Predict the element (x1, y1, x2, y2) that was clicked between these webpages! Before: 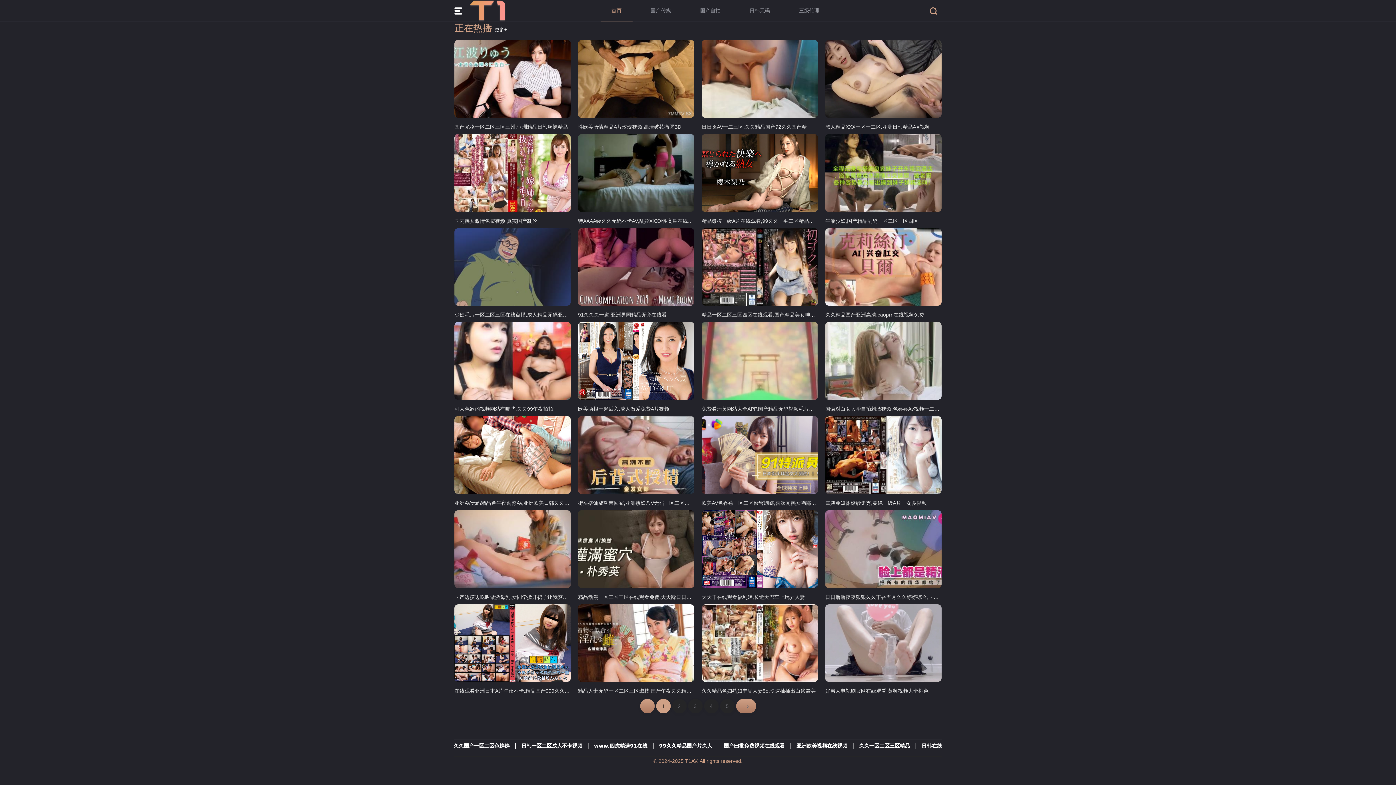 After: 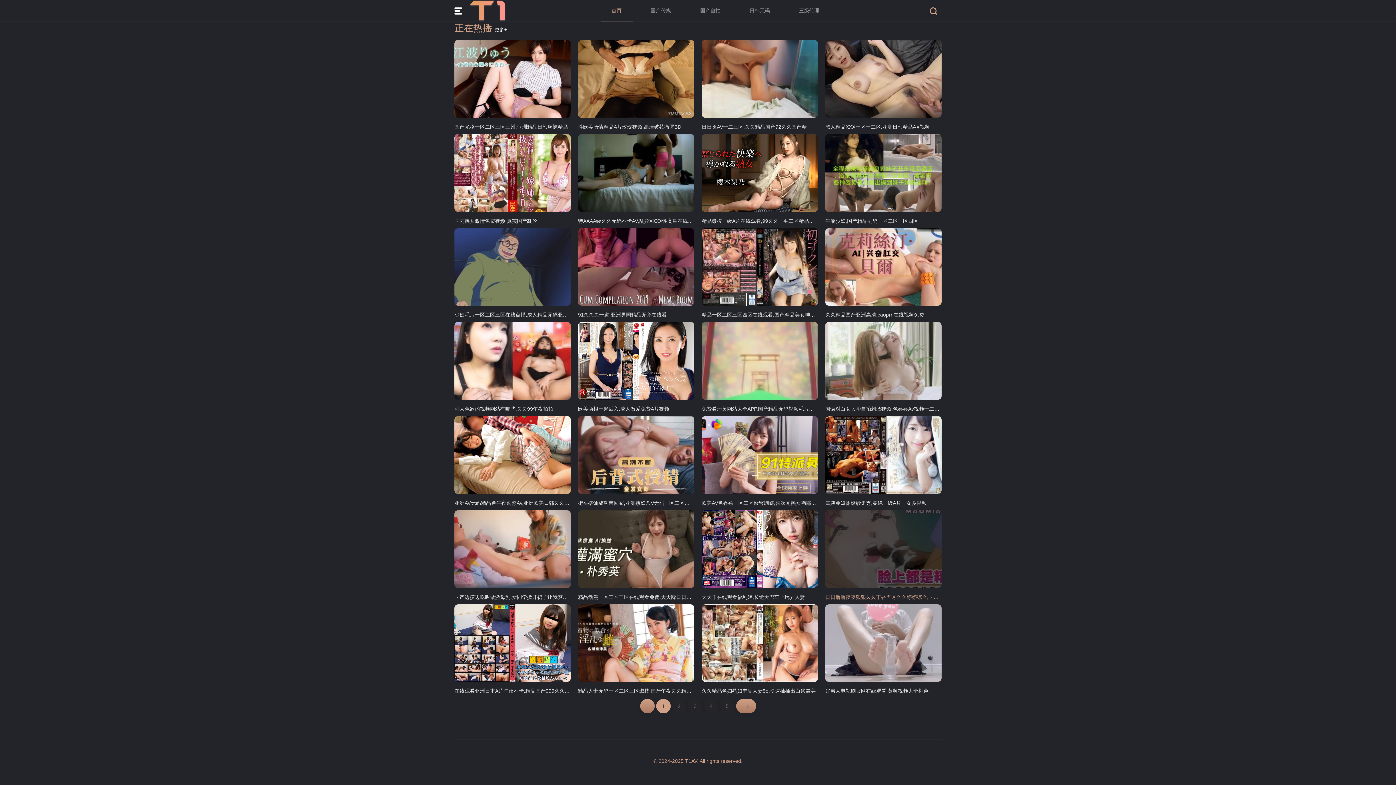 Action: label: 日日噜噜夜夜狠狠久久丁香五月久久婷婷综合,国产精品久久久久久免费观看 bbox: (825, 510, 941, 600)